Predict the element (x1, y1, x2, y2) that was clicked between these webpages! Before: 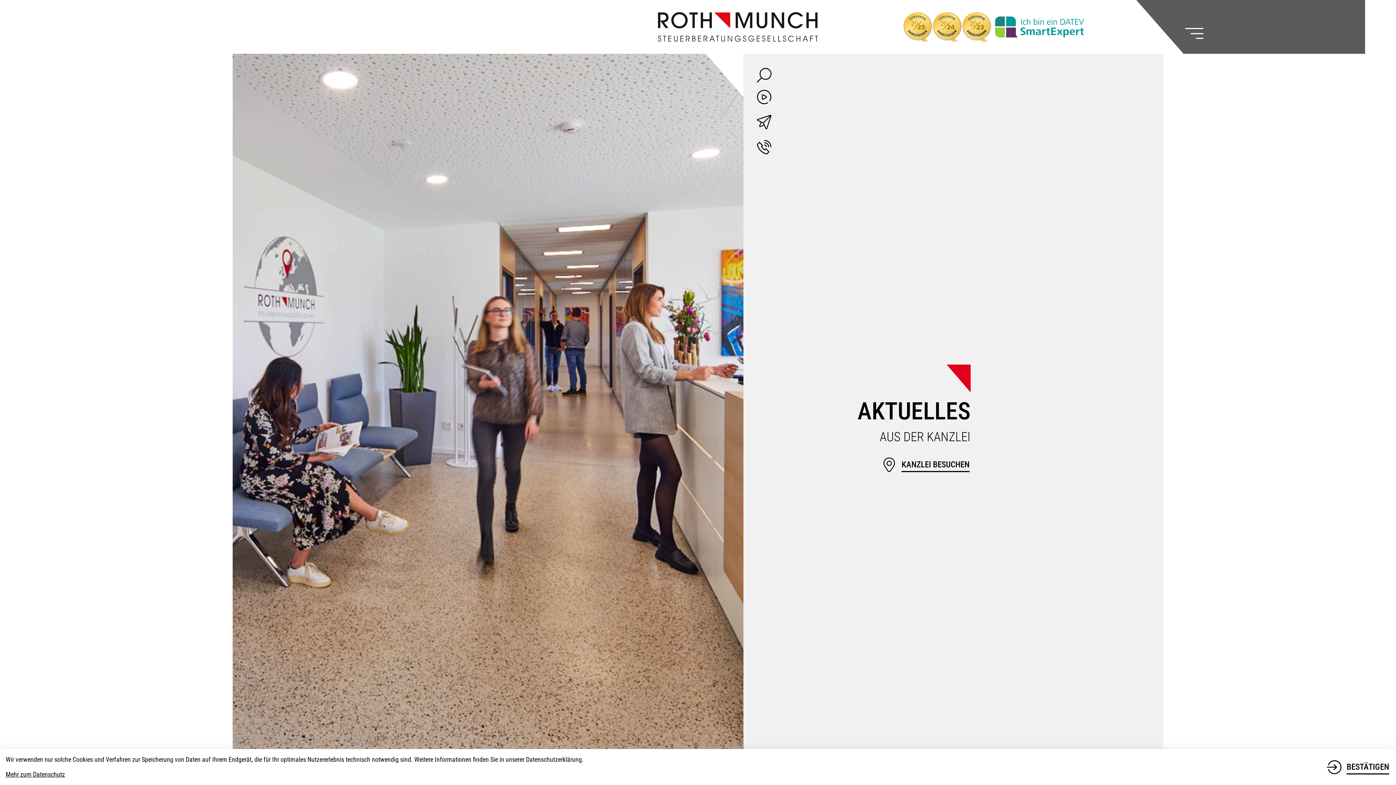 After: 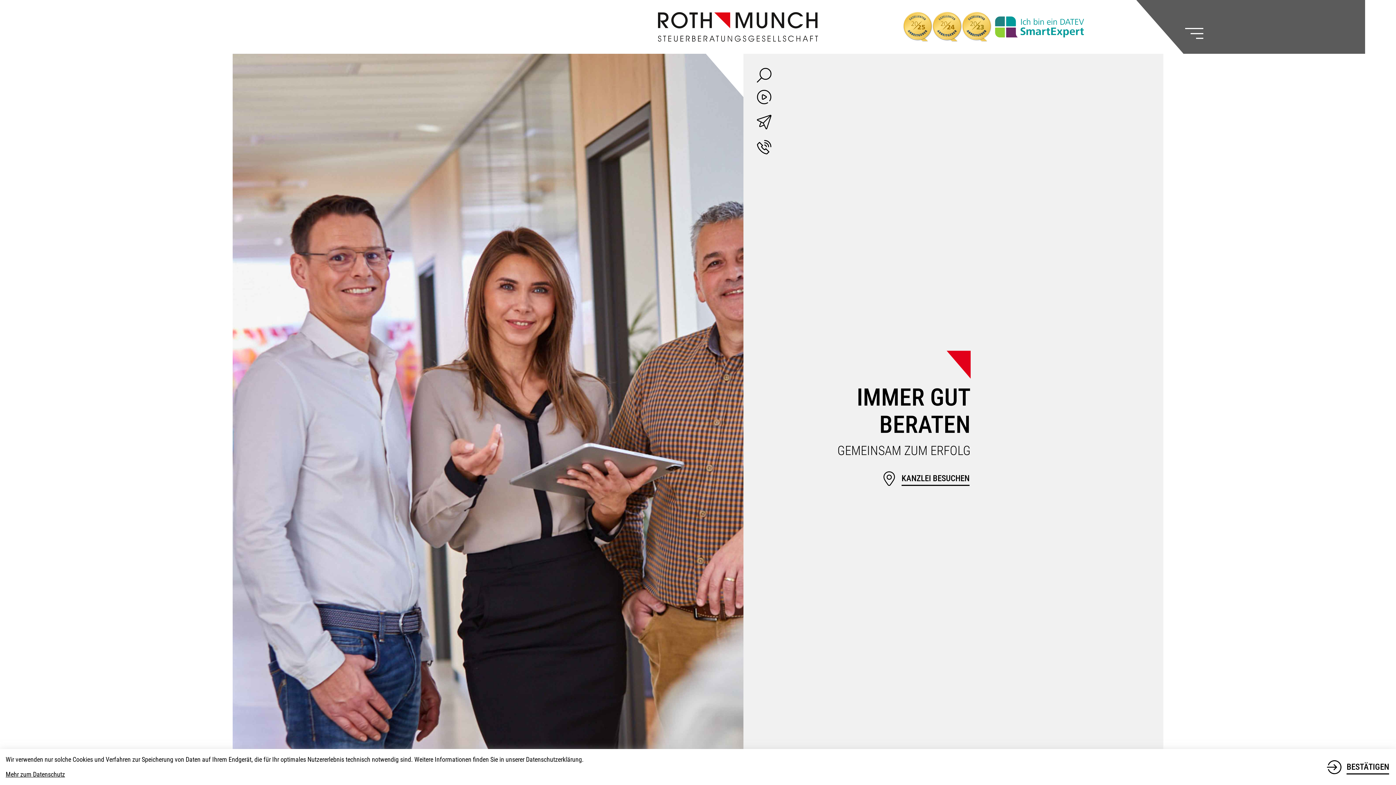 Action: bbox: (962, 11, 992, 42)